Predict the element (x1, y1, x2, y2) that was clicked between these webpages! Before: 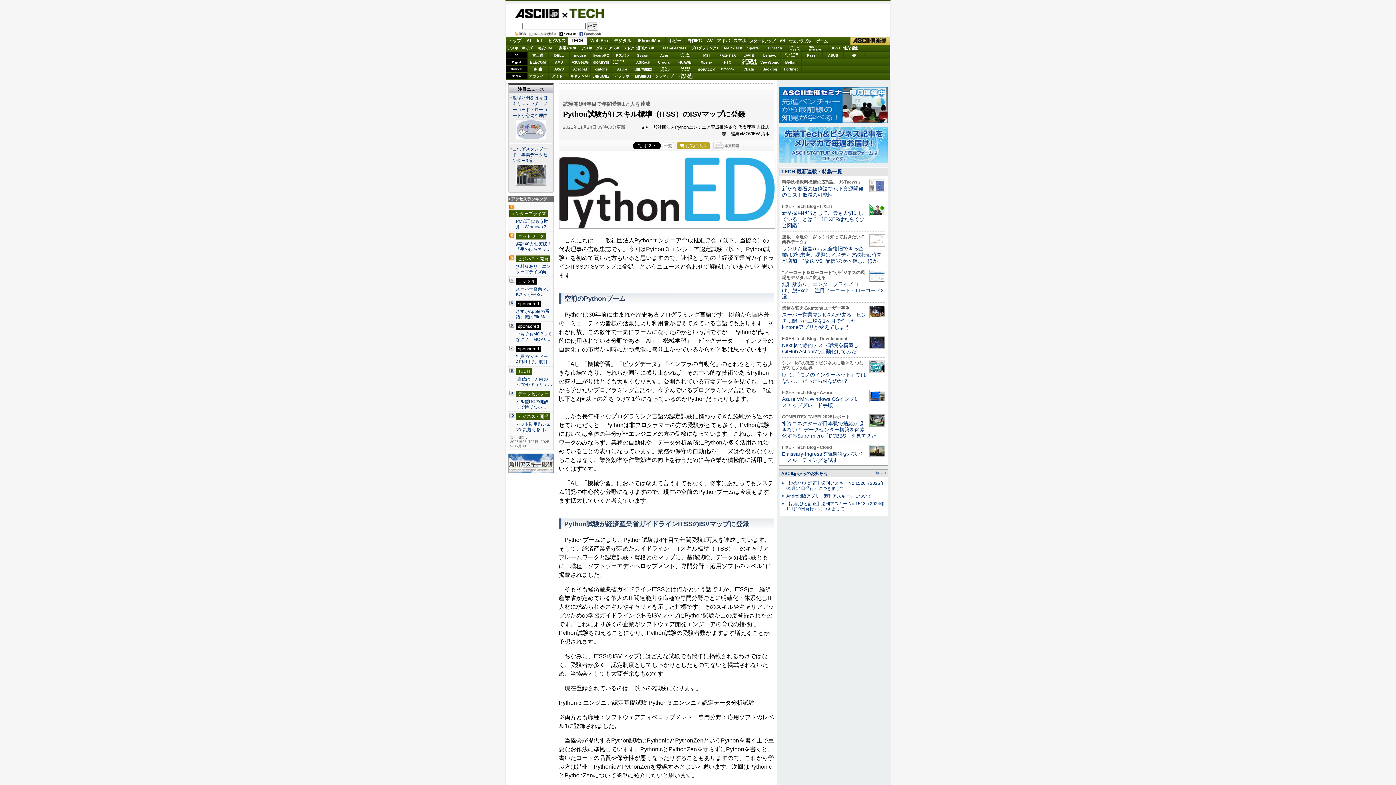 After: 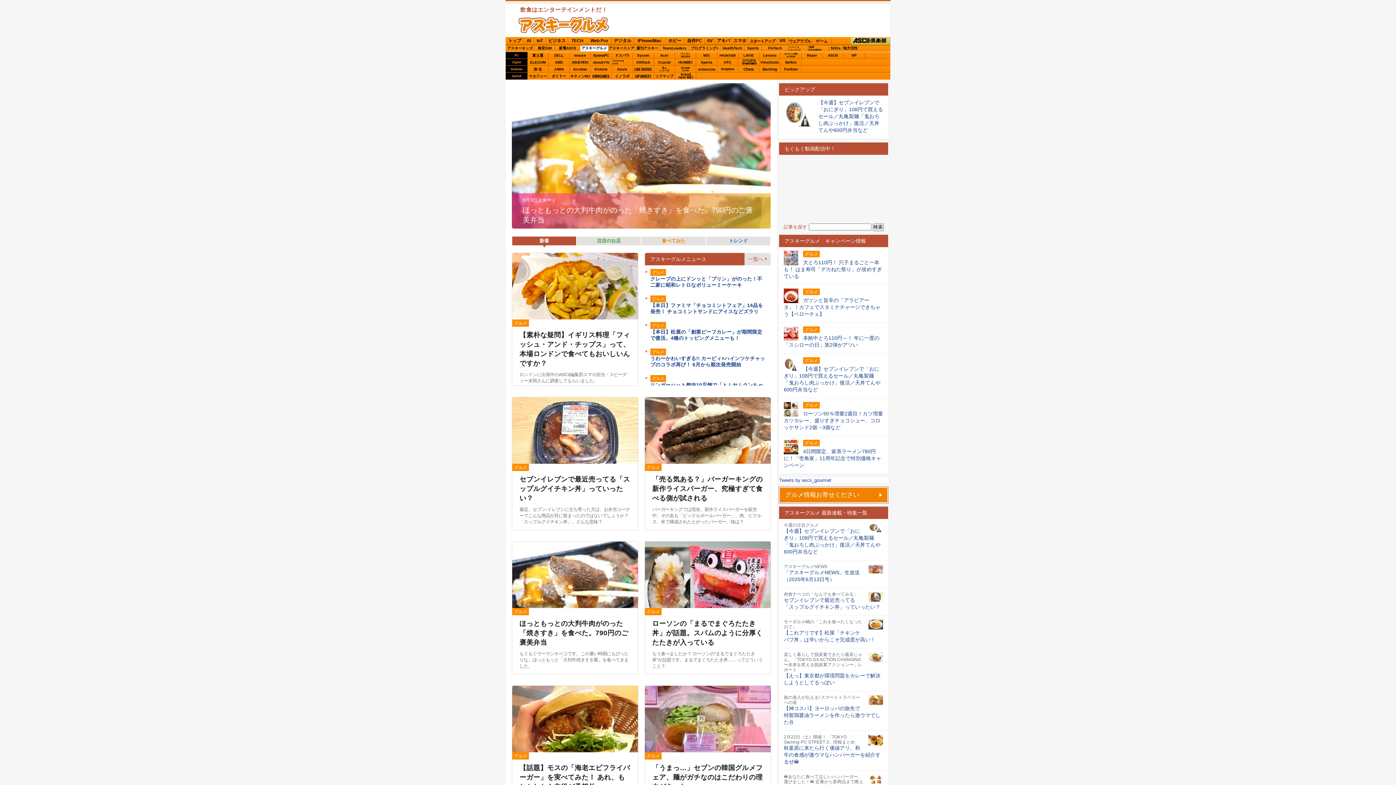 Action: bbox: (580, 45, 608, 51) label: アスキーグルメ